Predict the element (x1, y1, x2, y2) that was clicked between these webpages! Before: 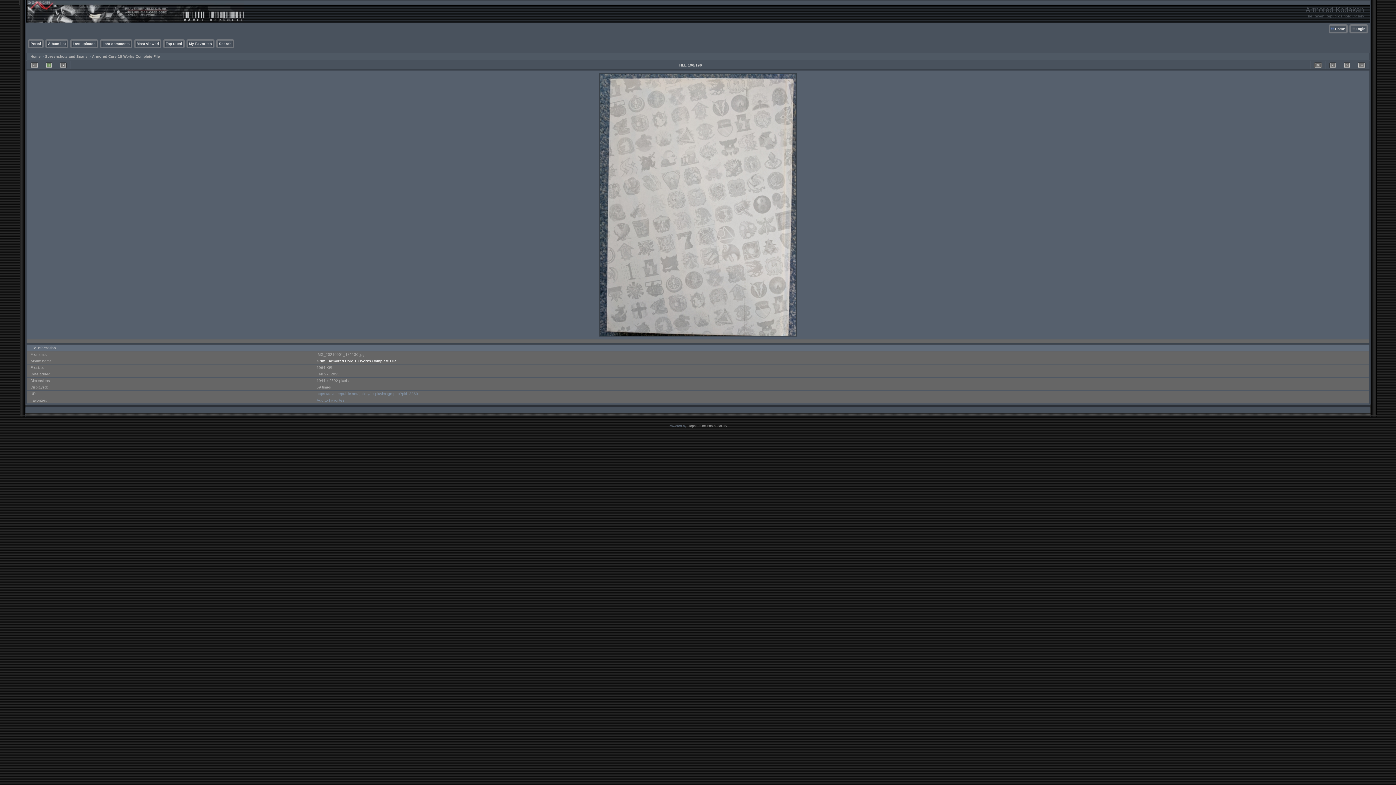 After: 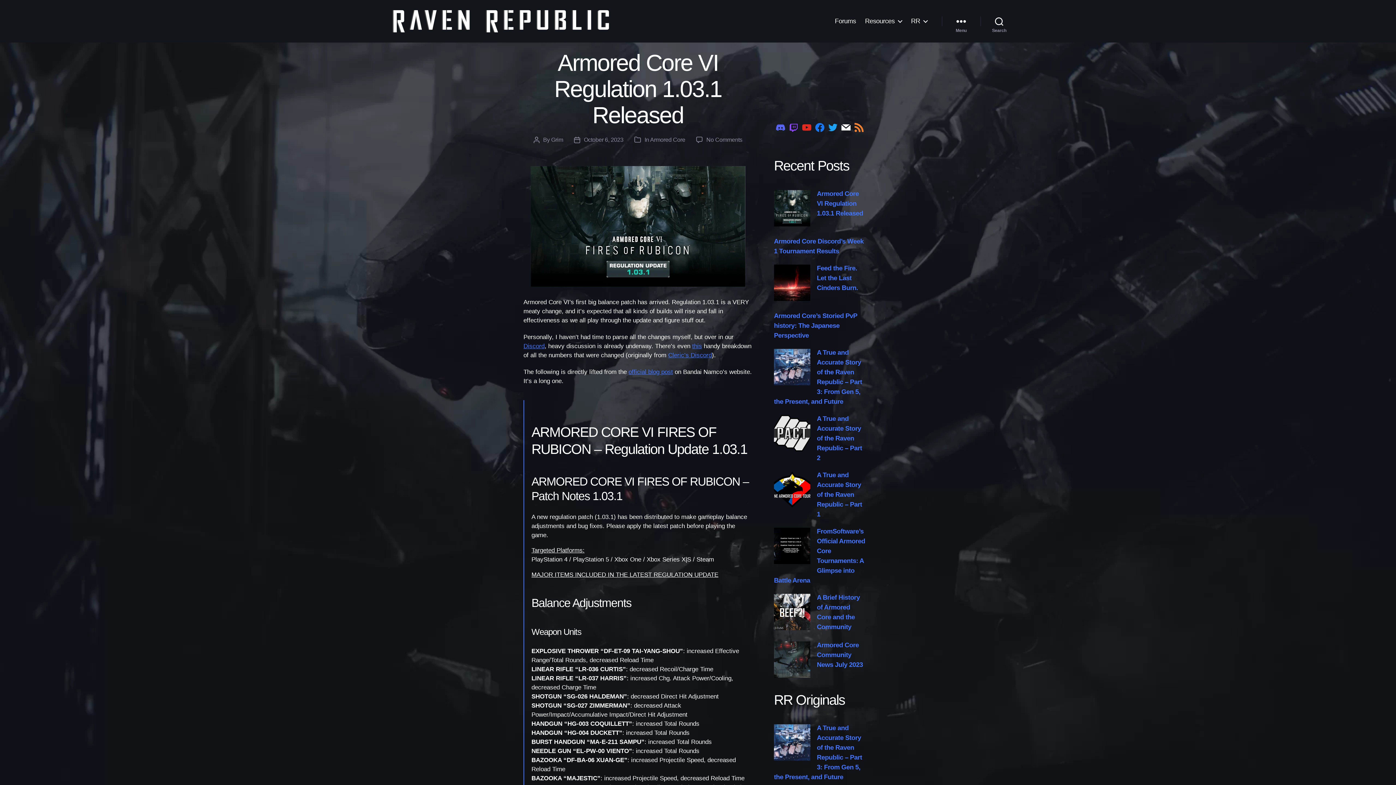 Action: label: Portal bbox: (30, 41, 41, 45)